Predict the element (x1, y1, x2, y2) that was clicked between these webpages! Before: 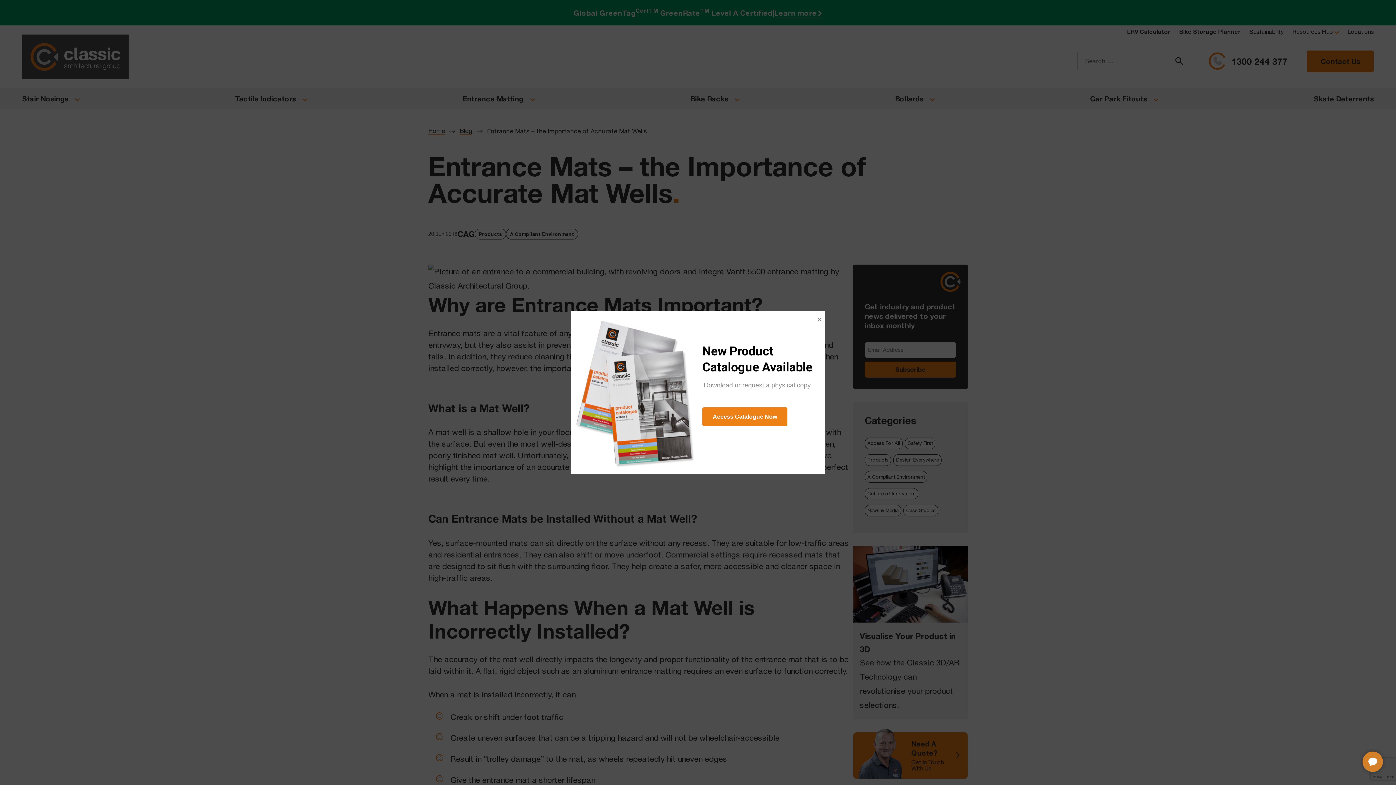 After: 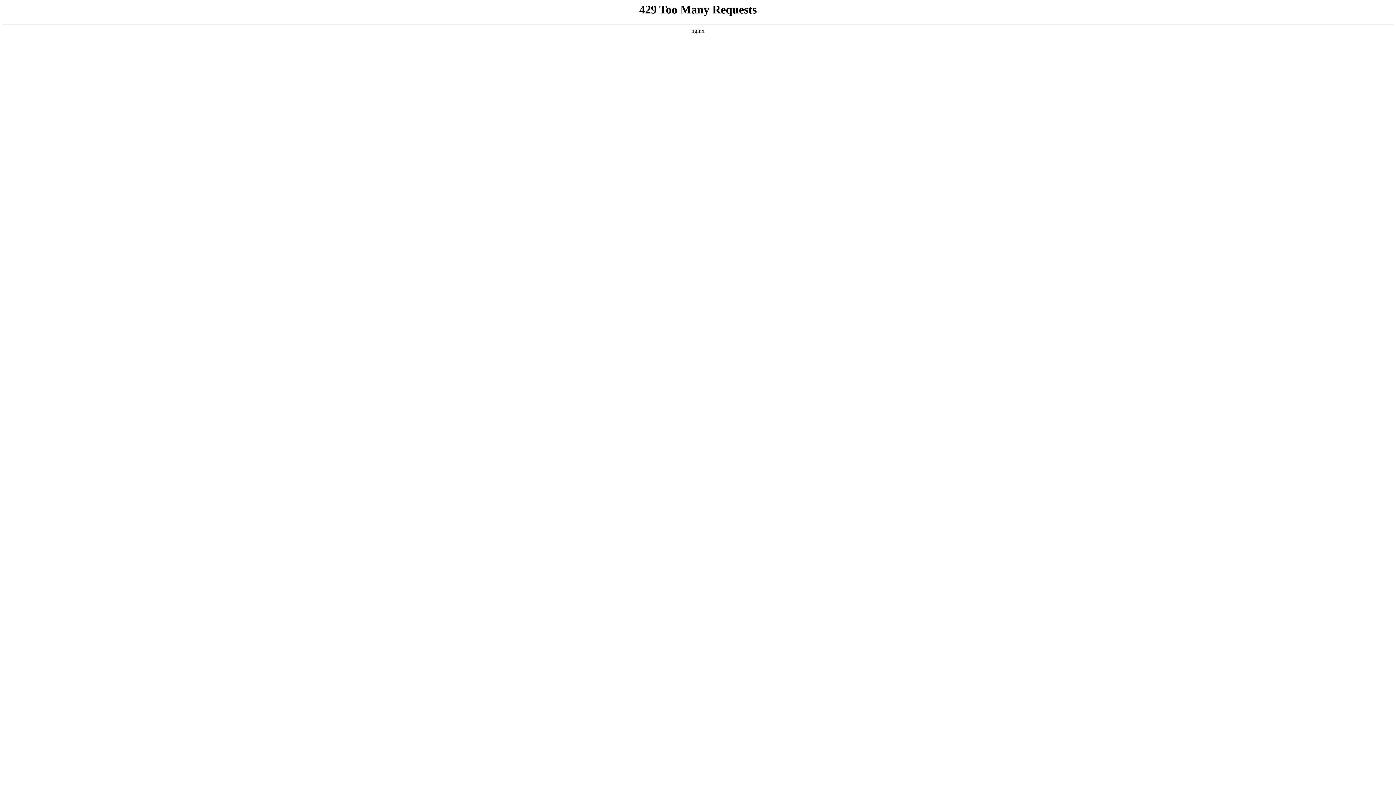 Action: bbox: (702, 407, 787, 426) label: Access Catalogue Now